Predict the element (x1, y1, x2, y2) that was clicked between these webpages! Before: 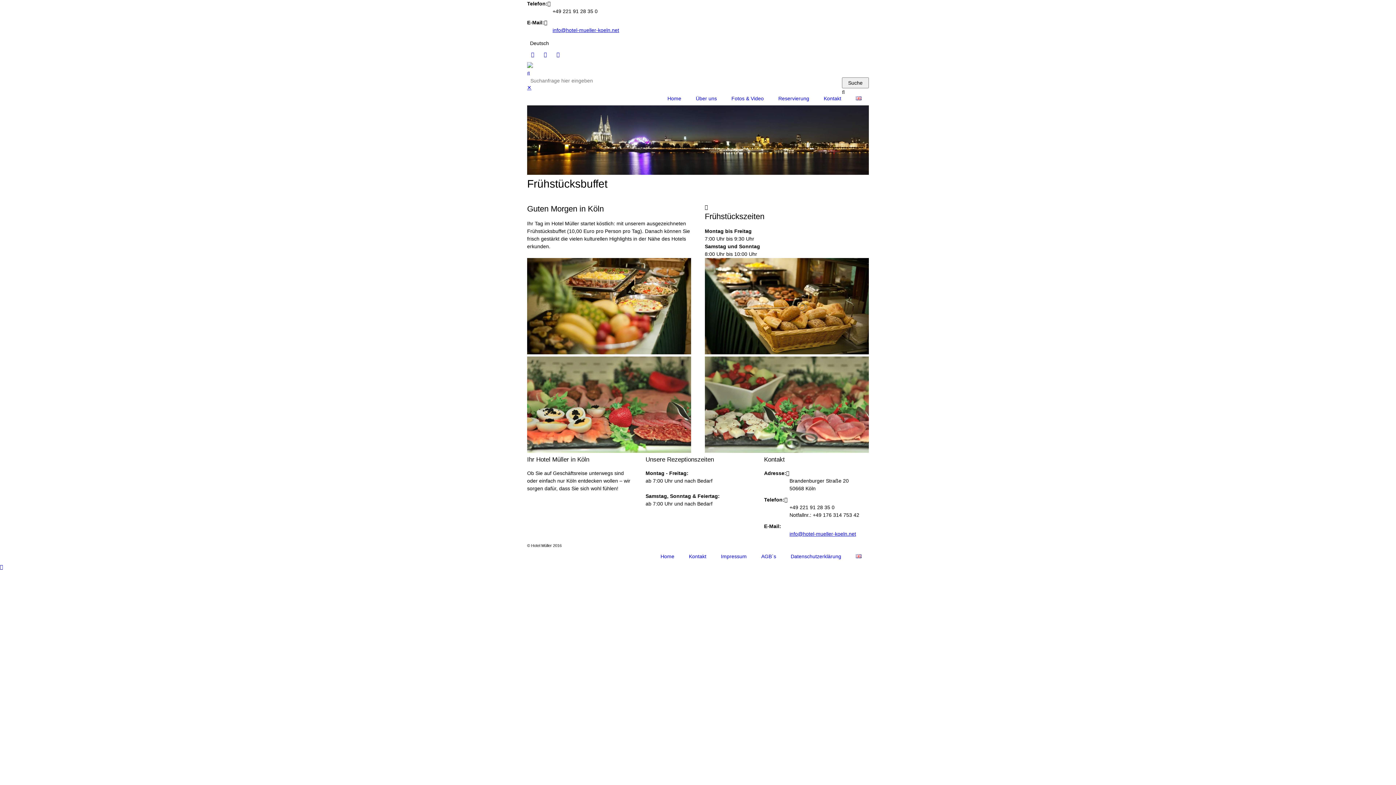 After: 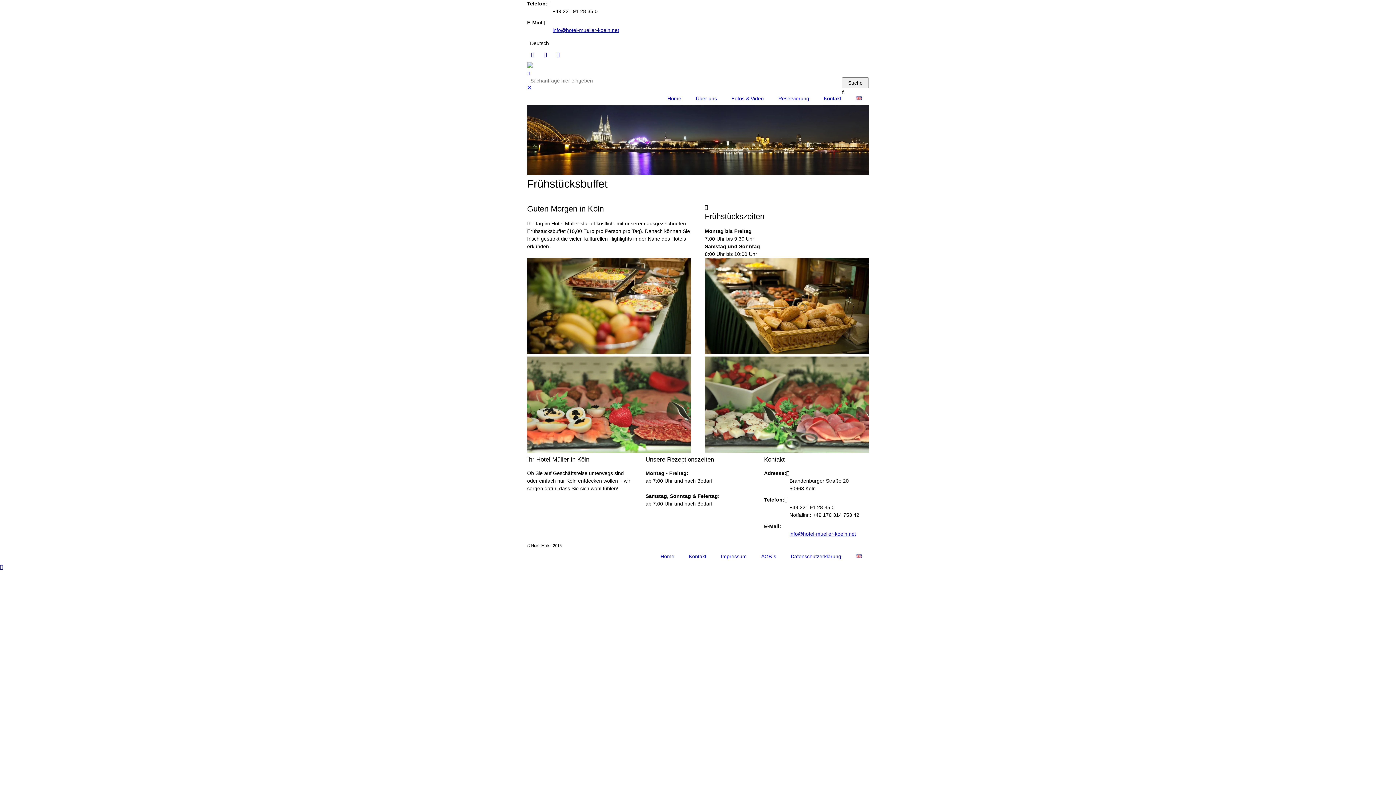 Action: label: info@hotel-mueller-koeln.net bbox: (552, 27, 619, 33)